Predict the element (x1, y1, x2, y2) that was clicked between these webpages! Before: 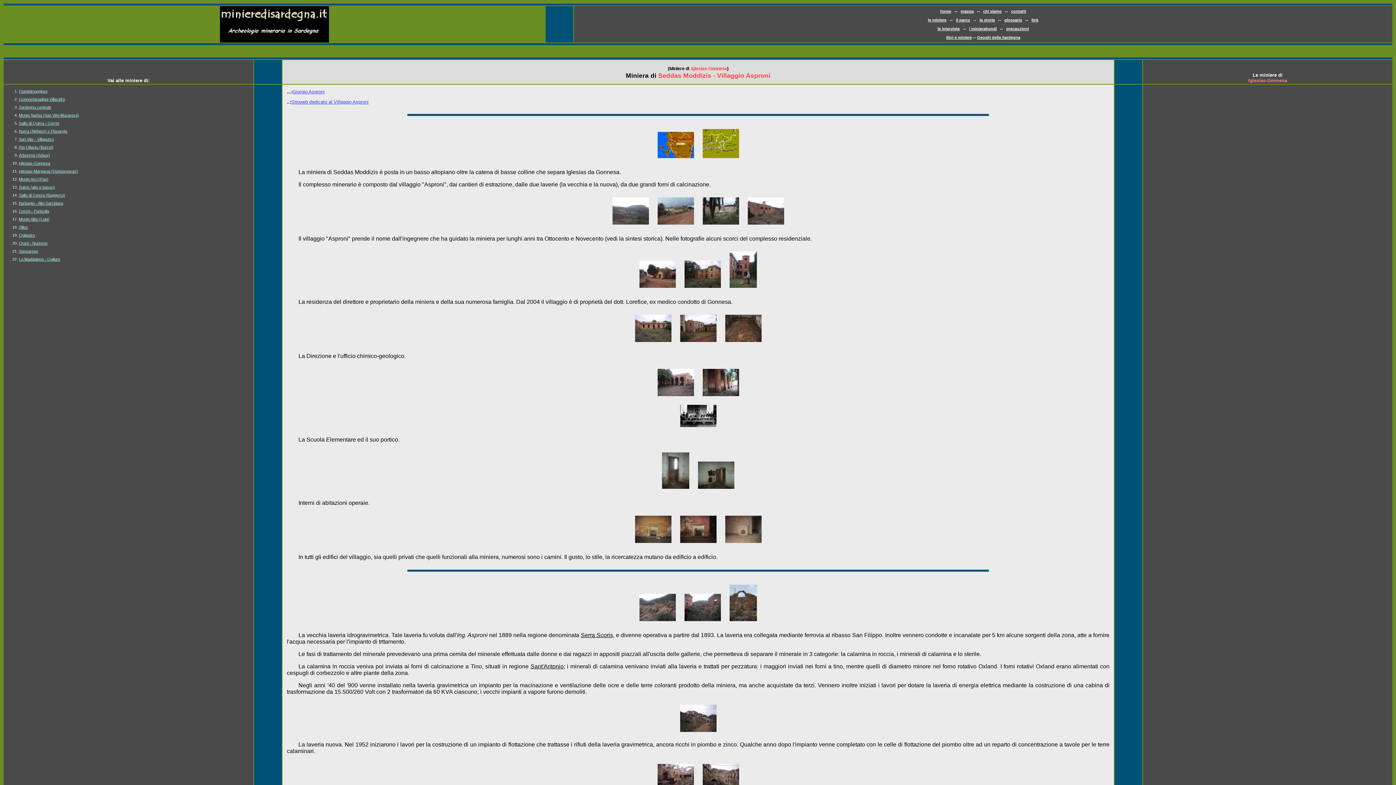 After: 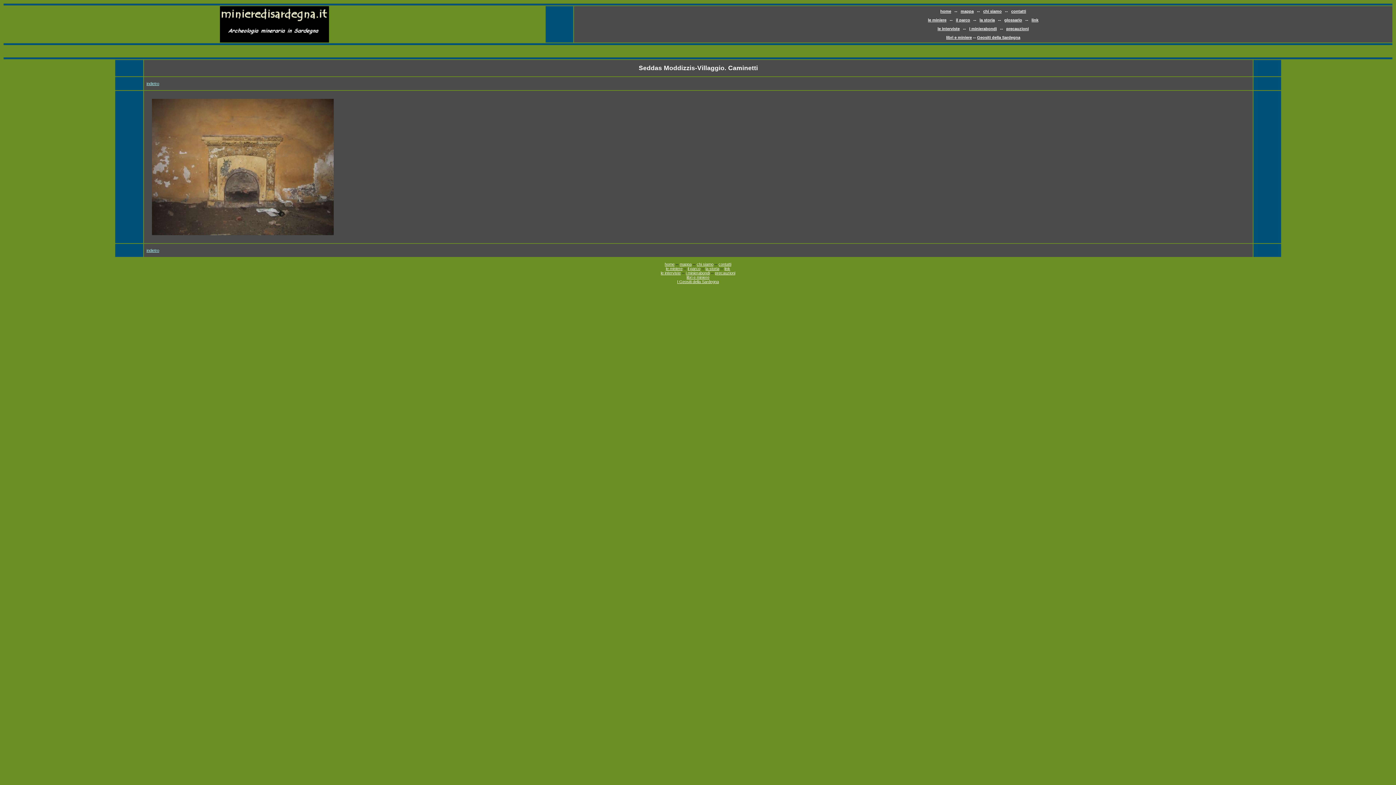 Action: bbox: (631, 541, 675, 547)